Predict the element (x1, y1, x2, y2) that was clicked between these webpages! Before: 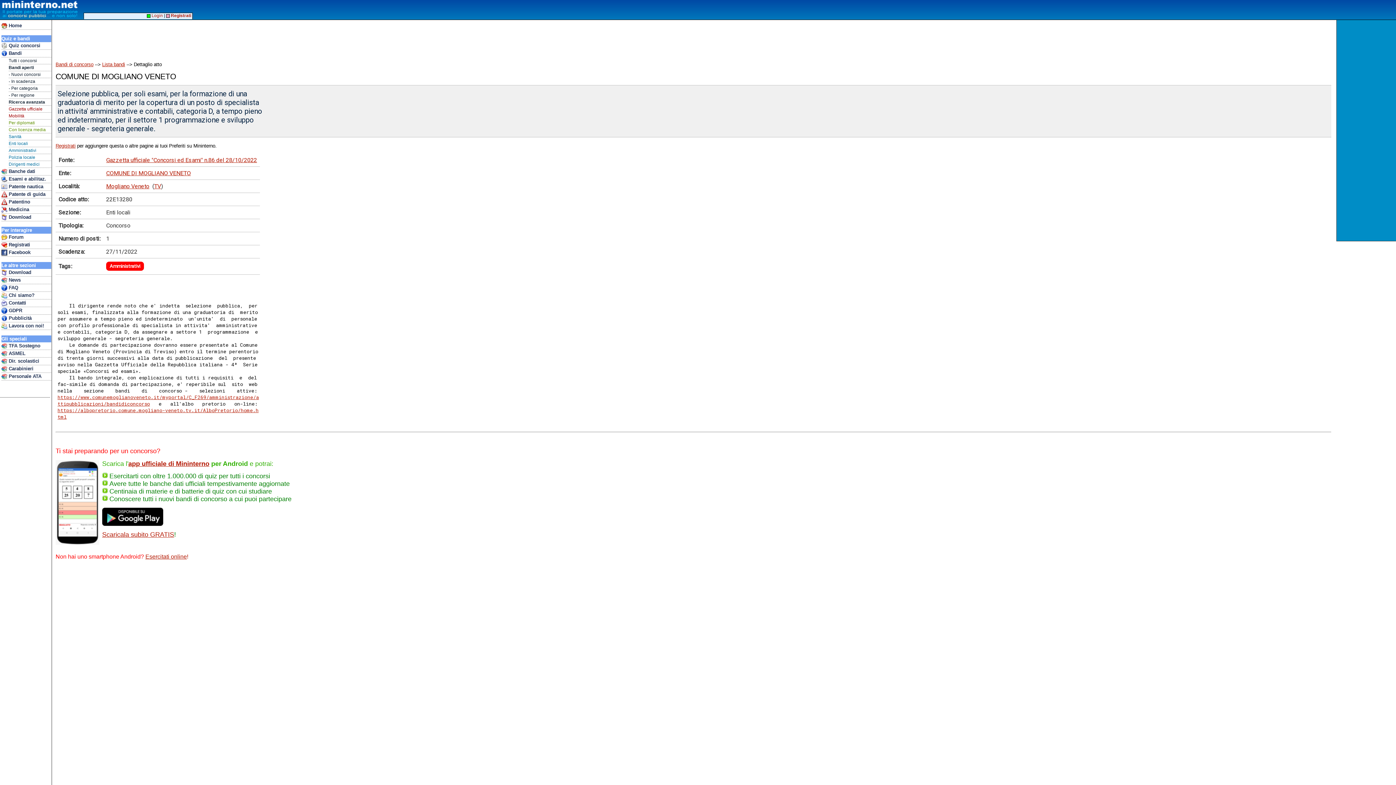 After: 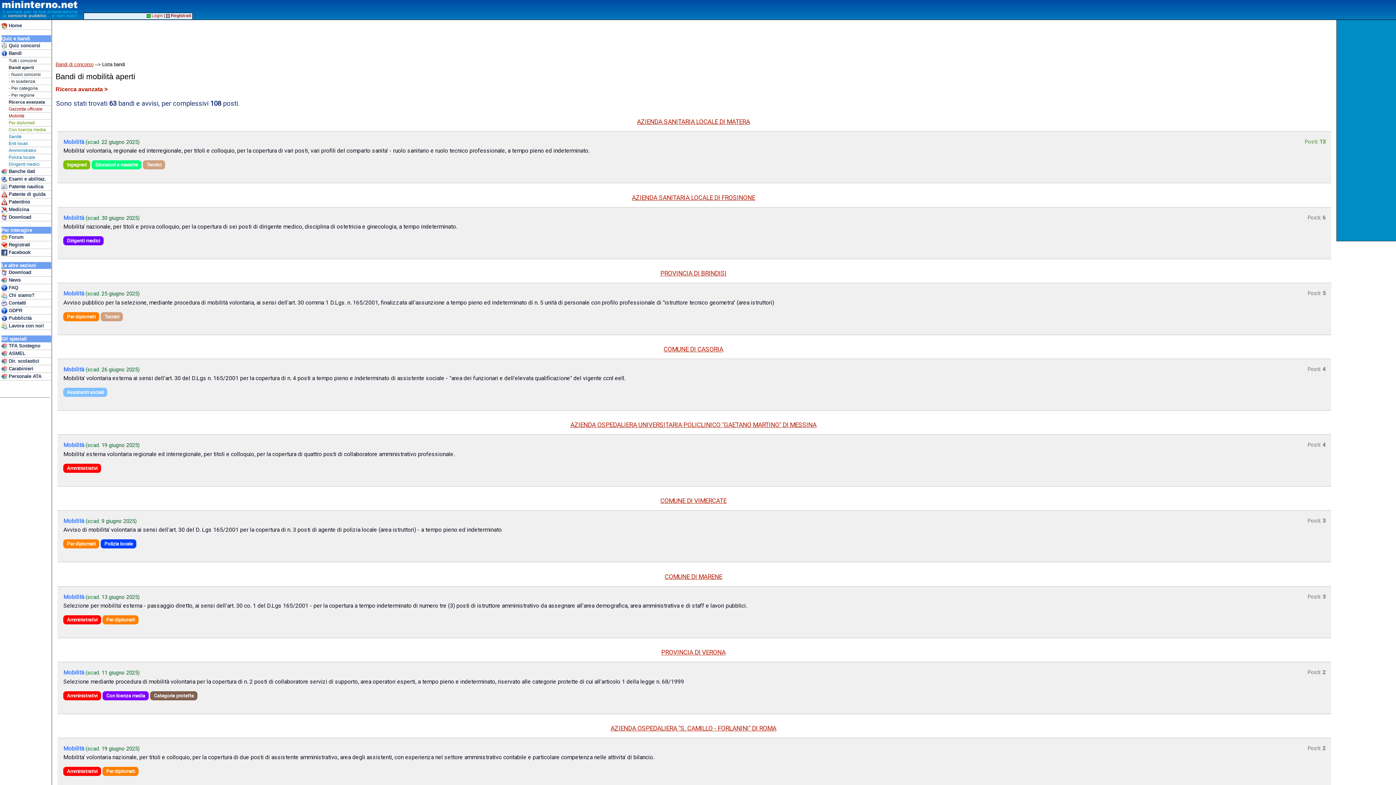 Action: label: Mobilità bbox: (8, 112, 51, 119)